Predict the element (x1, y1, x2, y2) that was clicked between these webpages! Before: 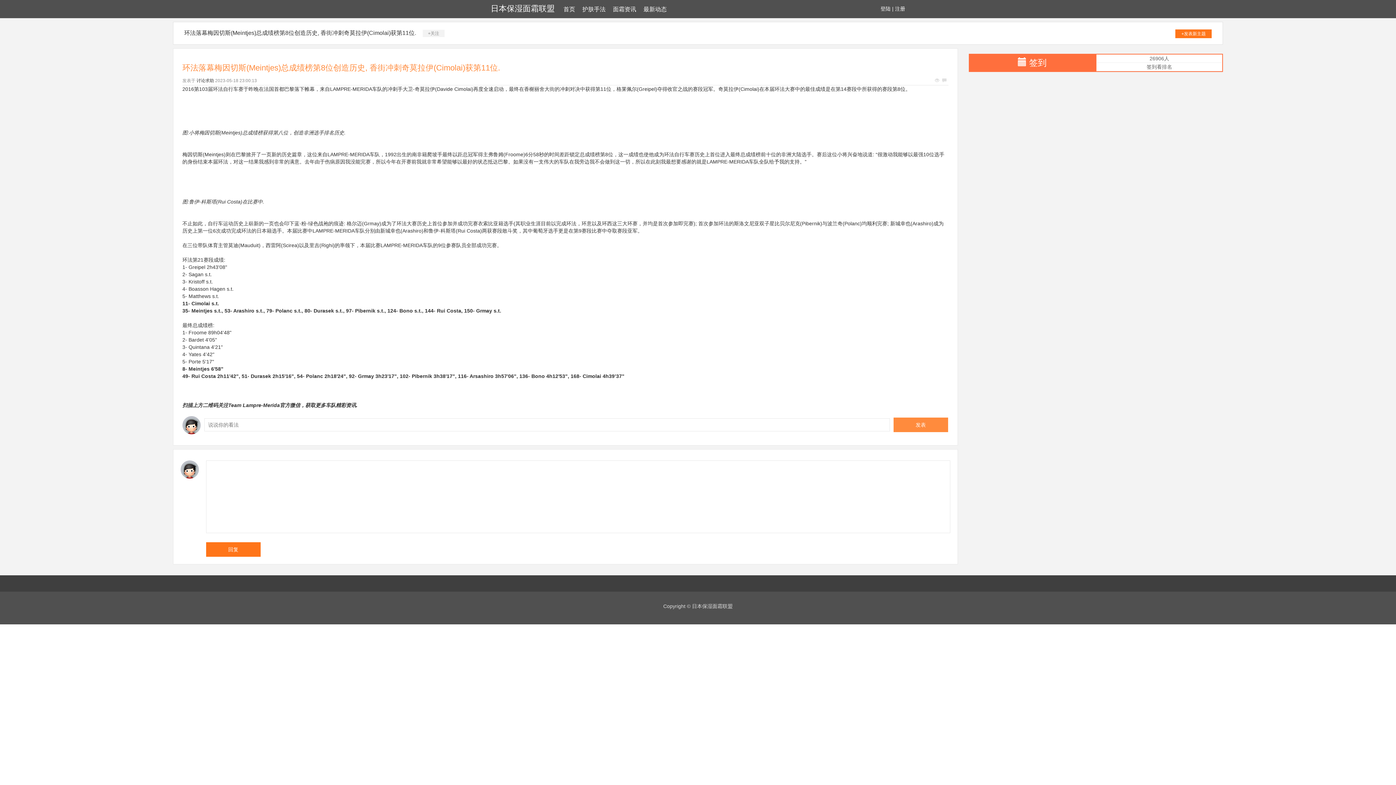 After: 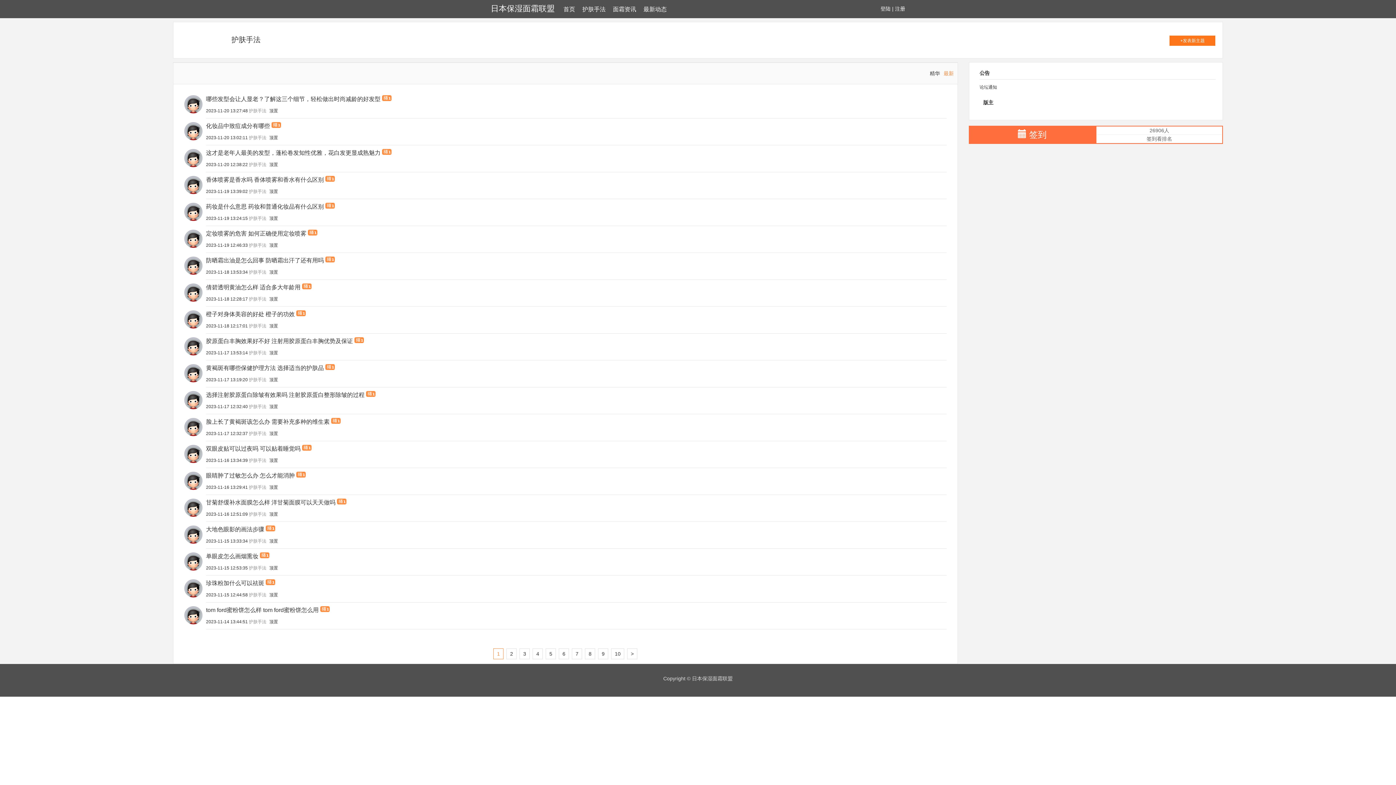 Action: bbox: (578, 0, 609, 18) label: 护肤手法